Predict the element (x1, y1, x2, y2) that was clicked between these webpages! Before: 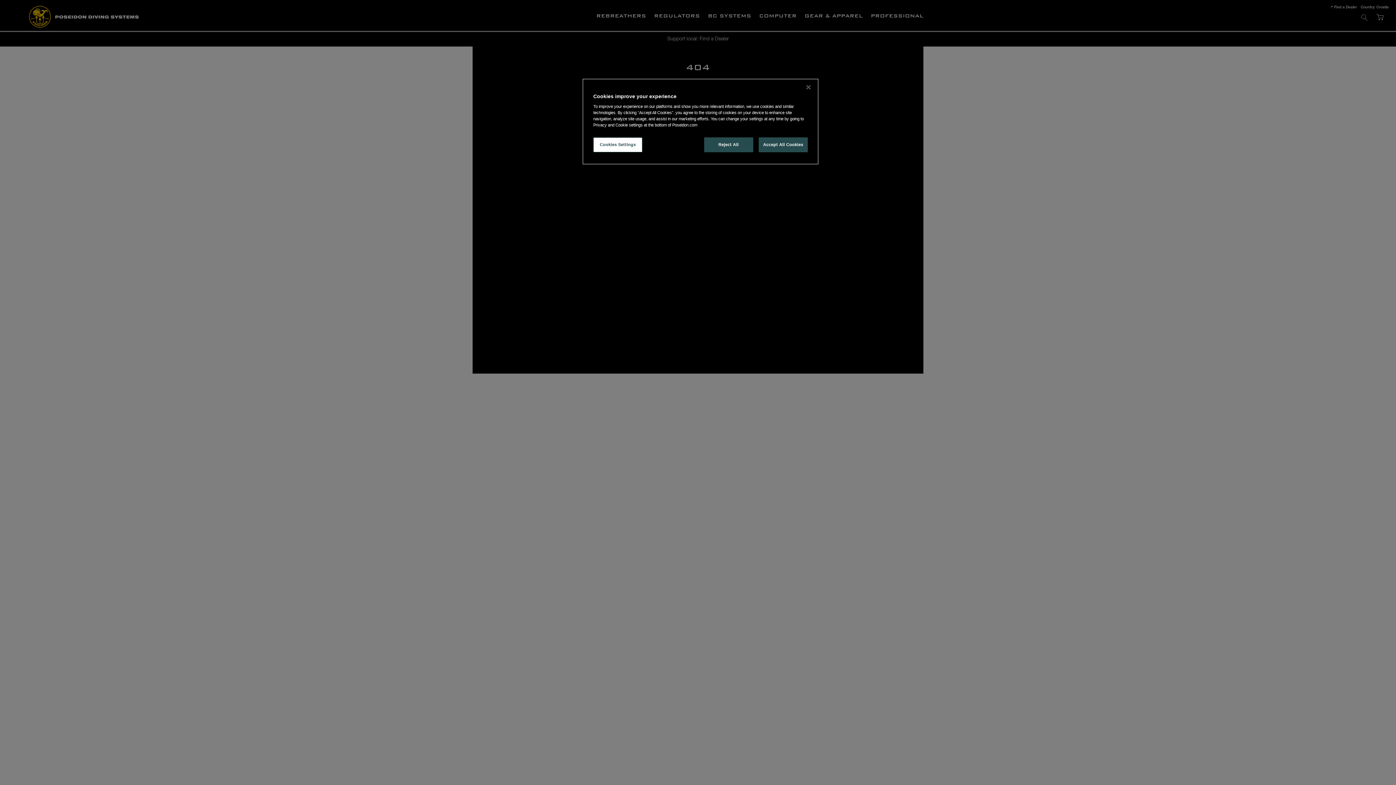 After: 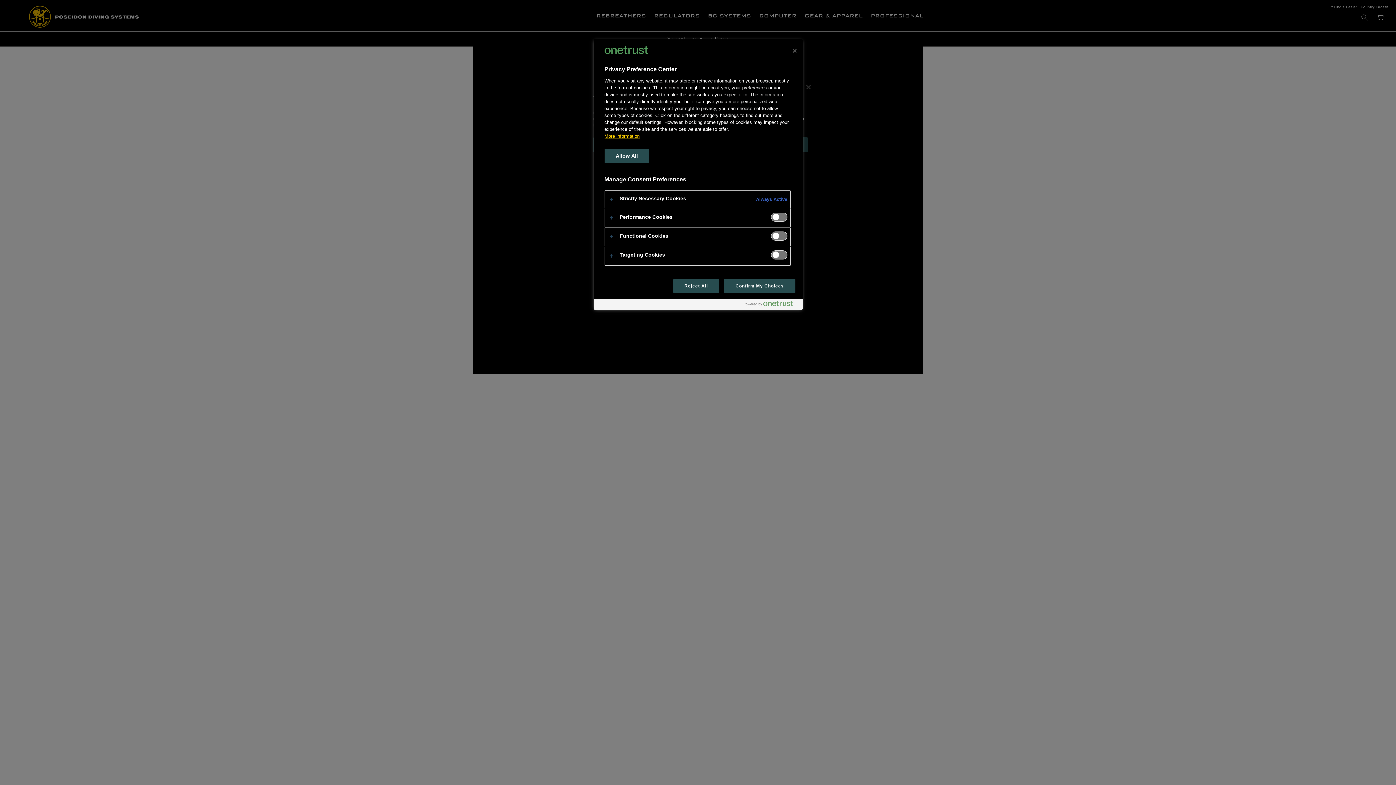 Action: bbox: (593, 137, 642, 152) label: Cookies Settings